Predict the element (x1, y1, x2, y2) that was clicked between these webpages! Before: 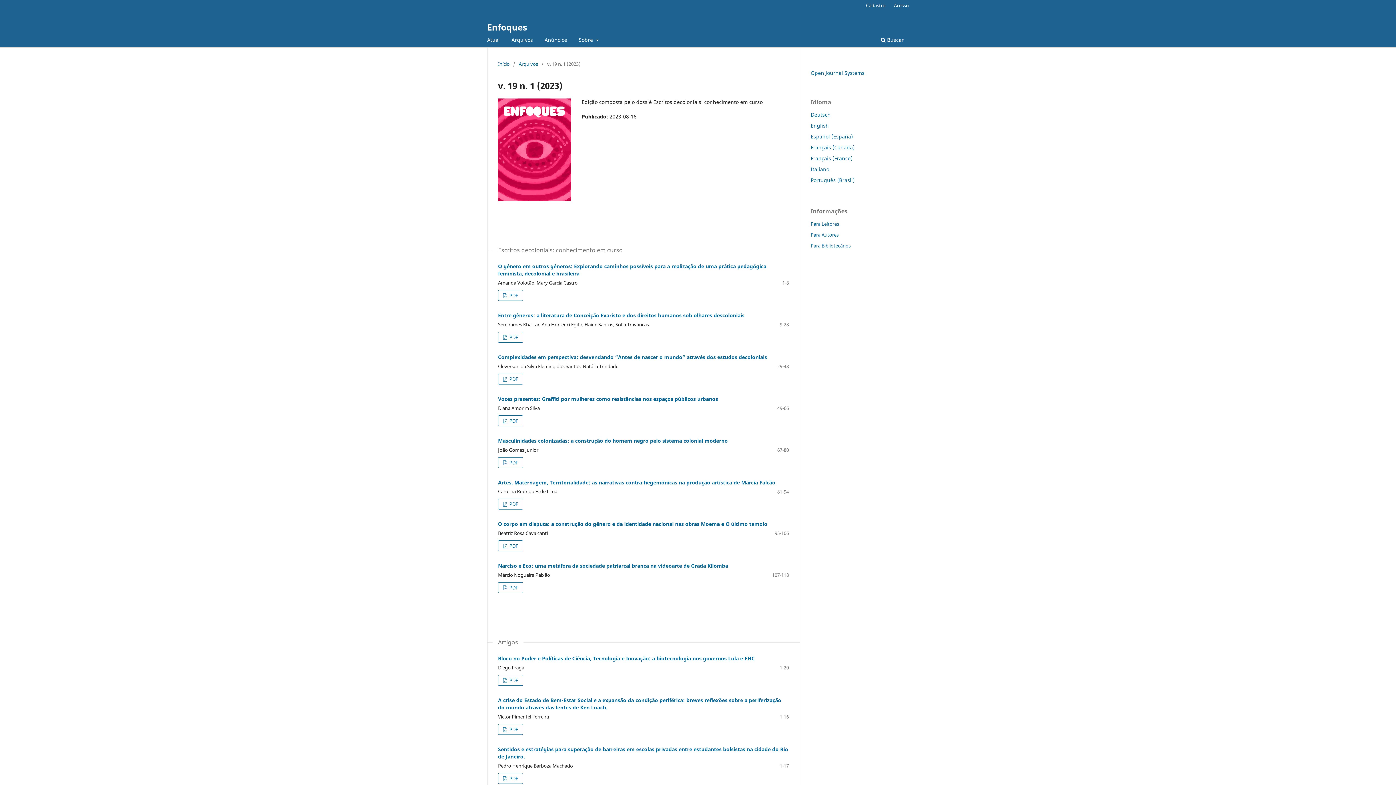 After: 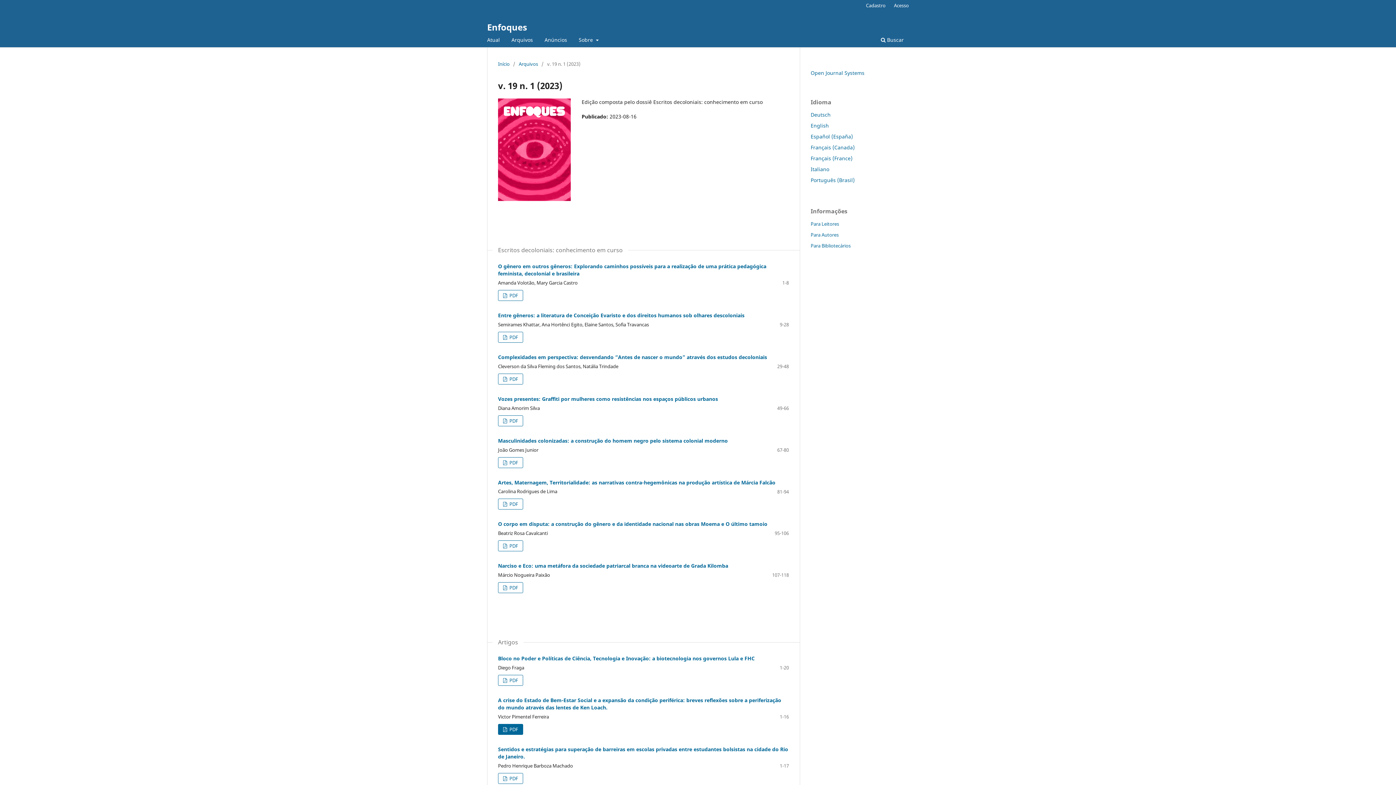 Action: label:  PDF bbox: (498, 724, 523, 735)